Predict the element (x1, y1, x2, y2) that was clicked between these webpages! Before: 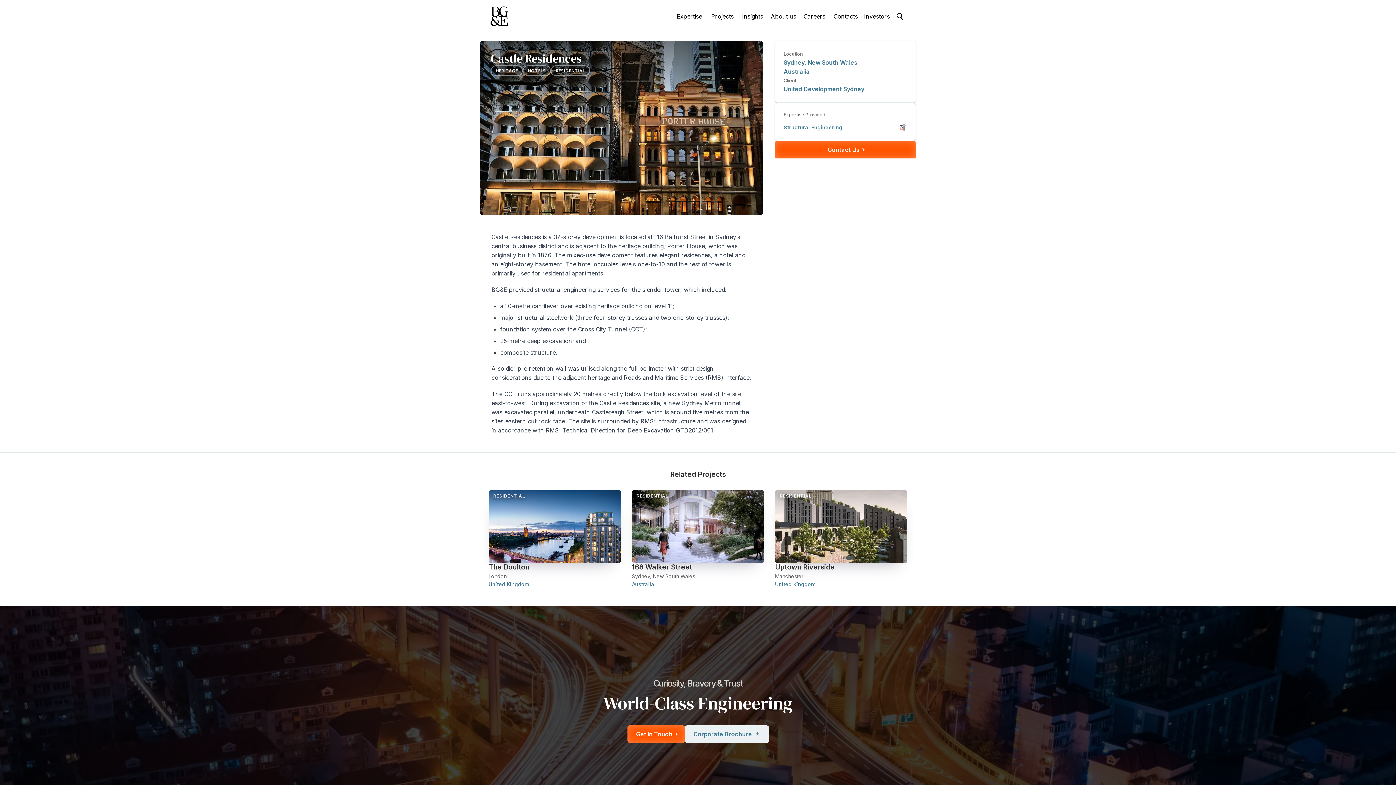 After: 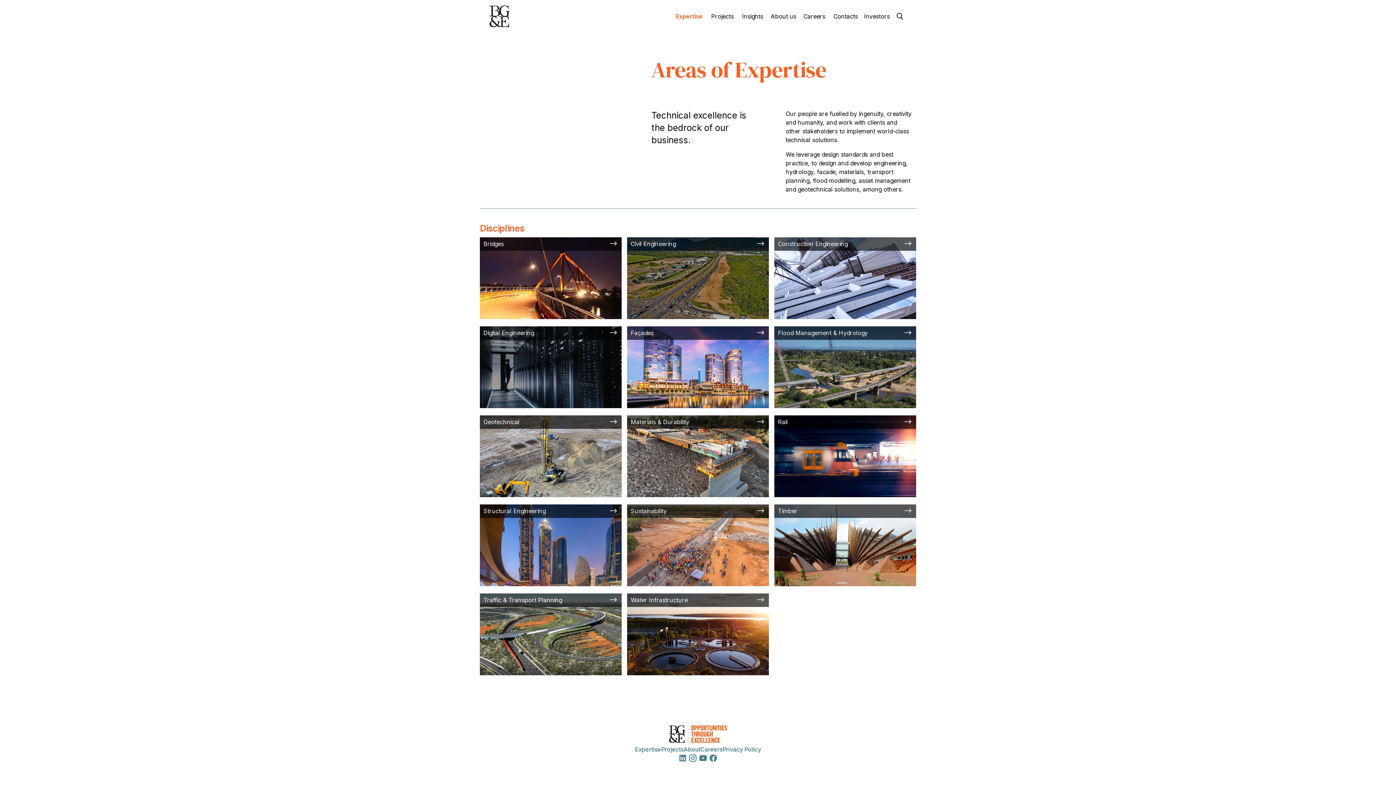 Action: label: Expertise bbox: (670, 9, 708, 23)